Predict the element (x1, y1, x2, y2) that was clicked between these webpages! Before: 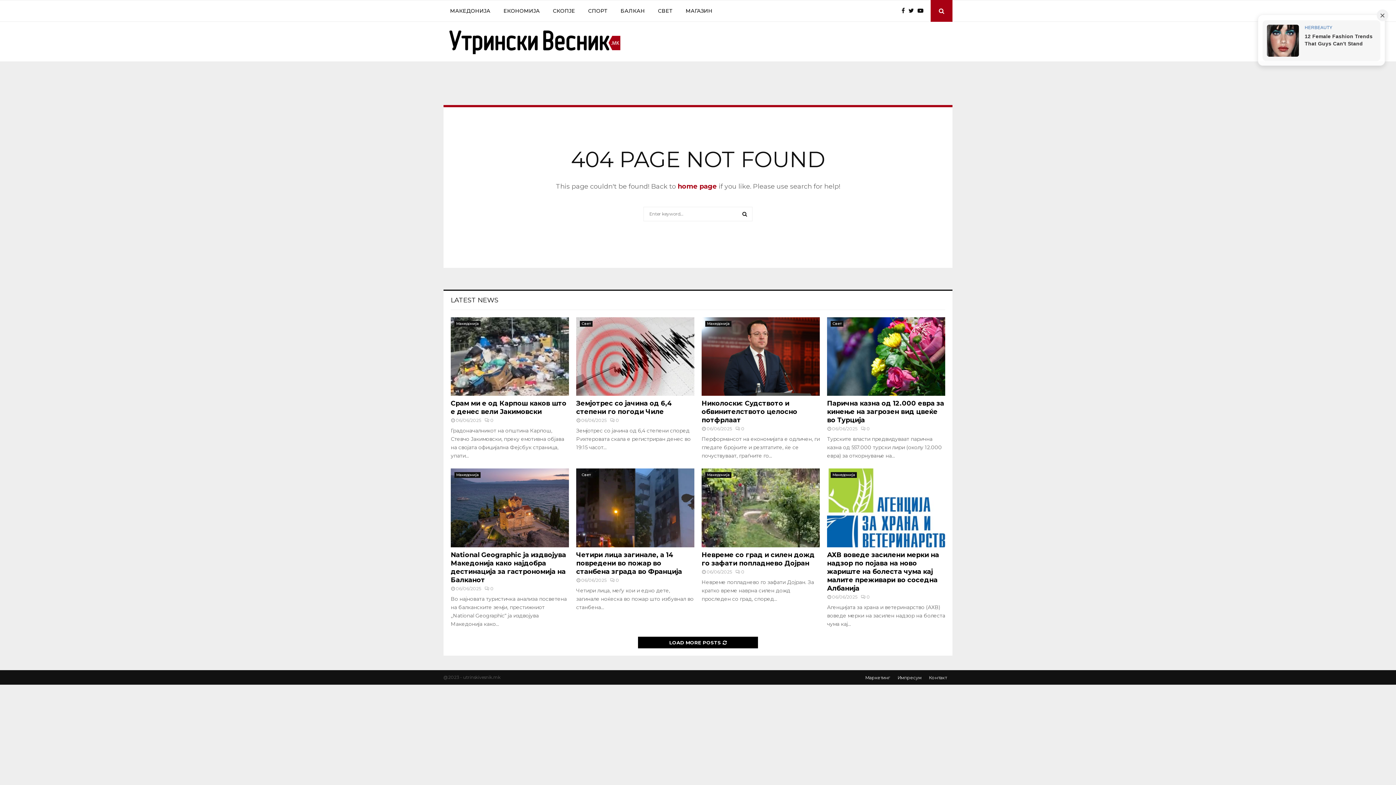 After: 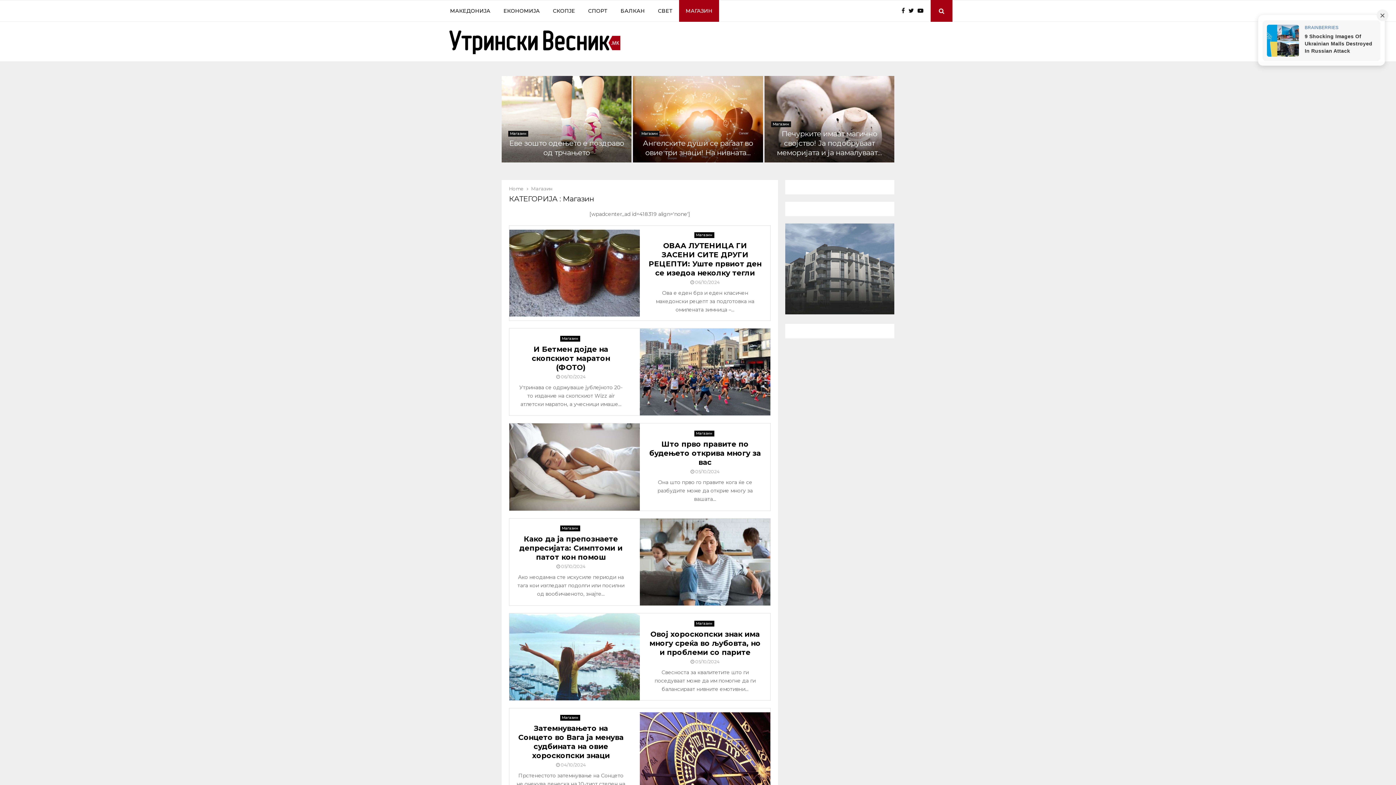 Action: label: МАГАЗИН bbox: (679, 0, 719, 21)